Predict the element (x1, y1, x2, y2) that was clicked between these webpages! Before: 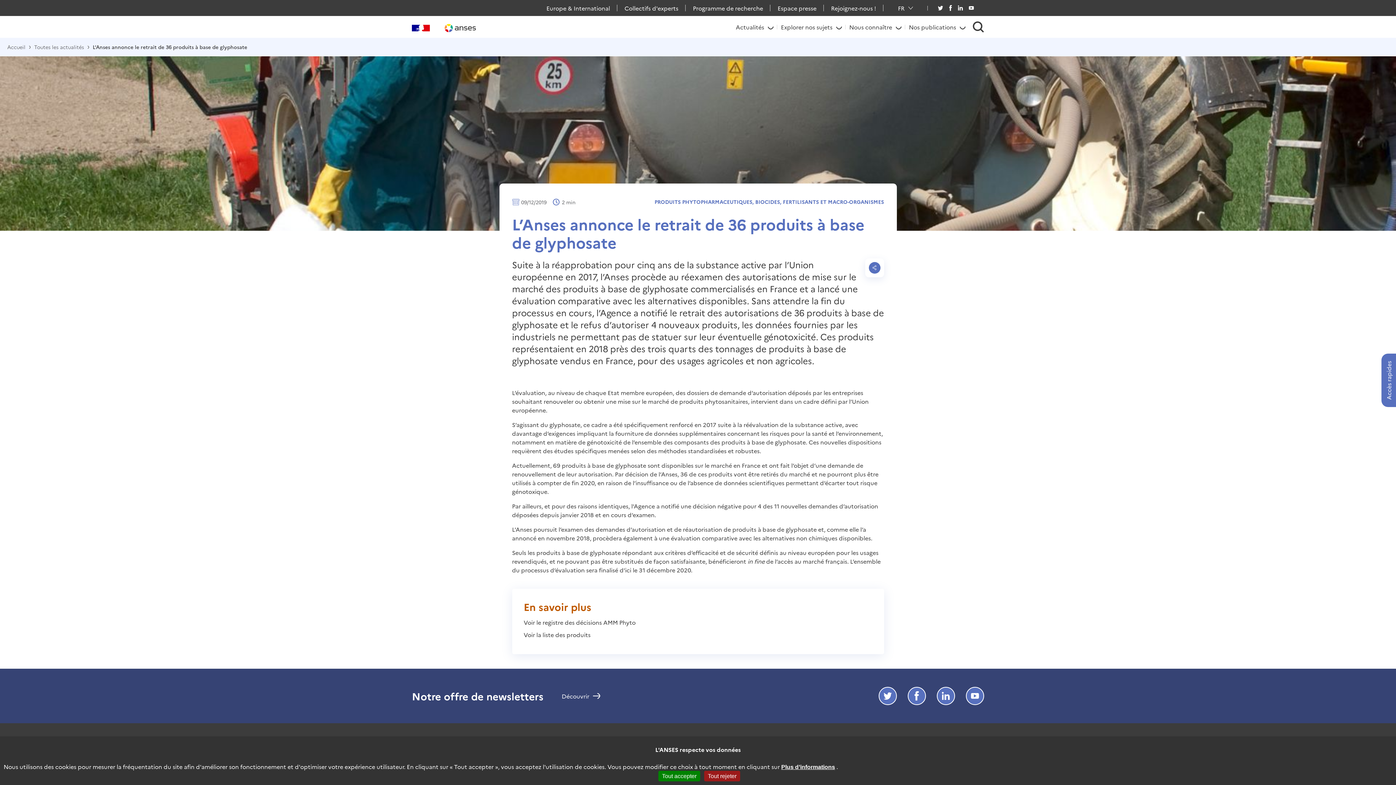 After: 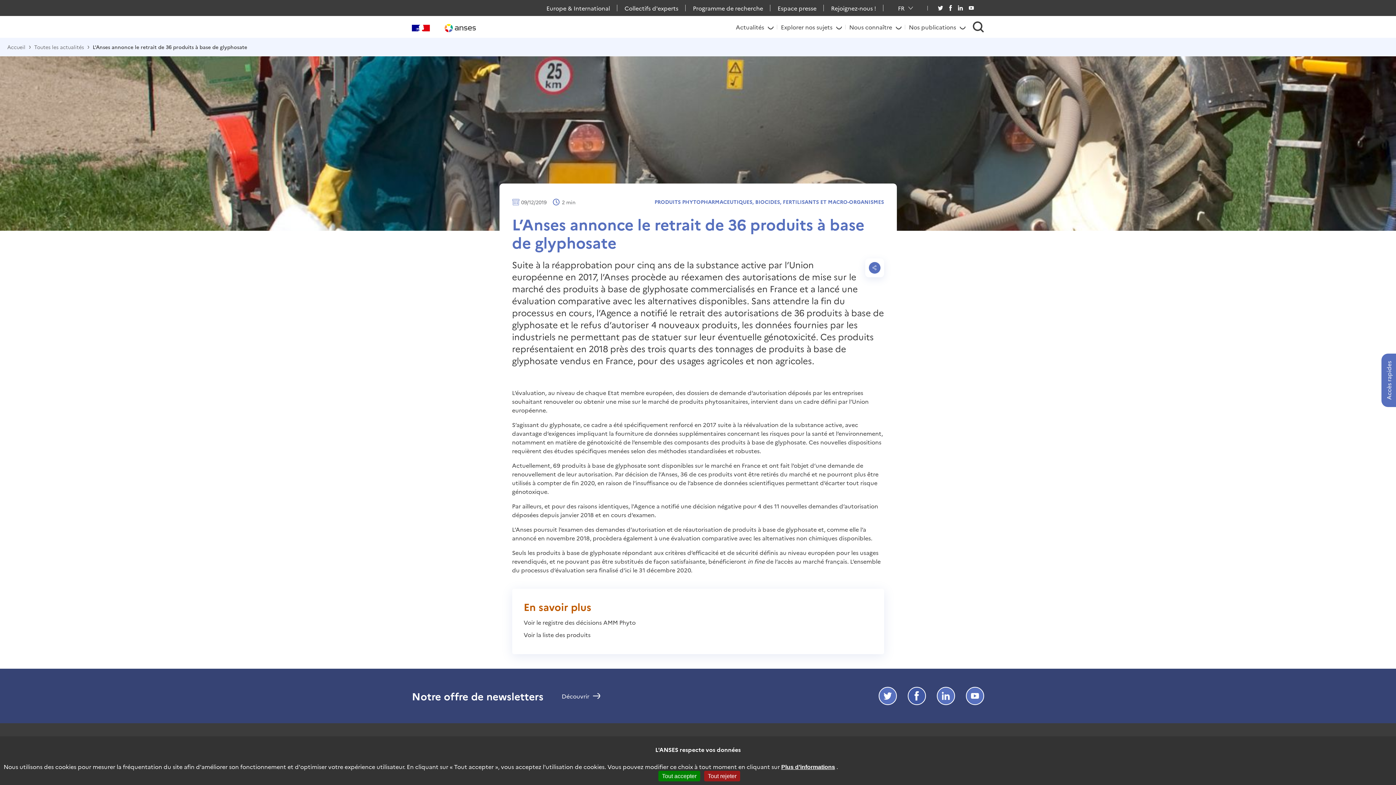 Action: label: Facebook bbox: (908, 687, 926, 705)